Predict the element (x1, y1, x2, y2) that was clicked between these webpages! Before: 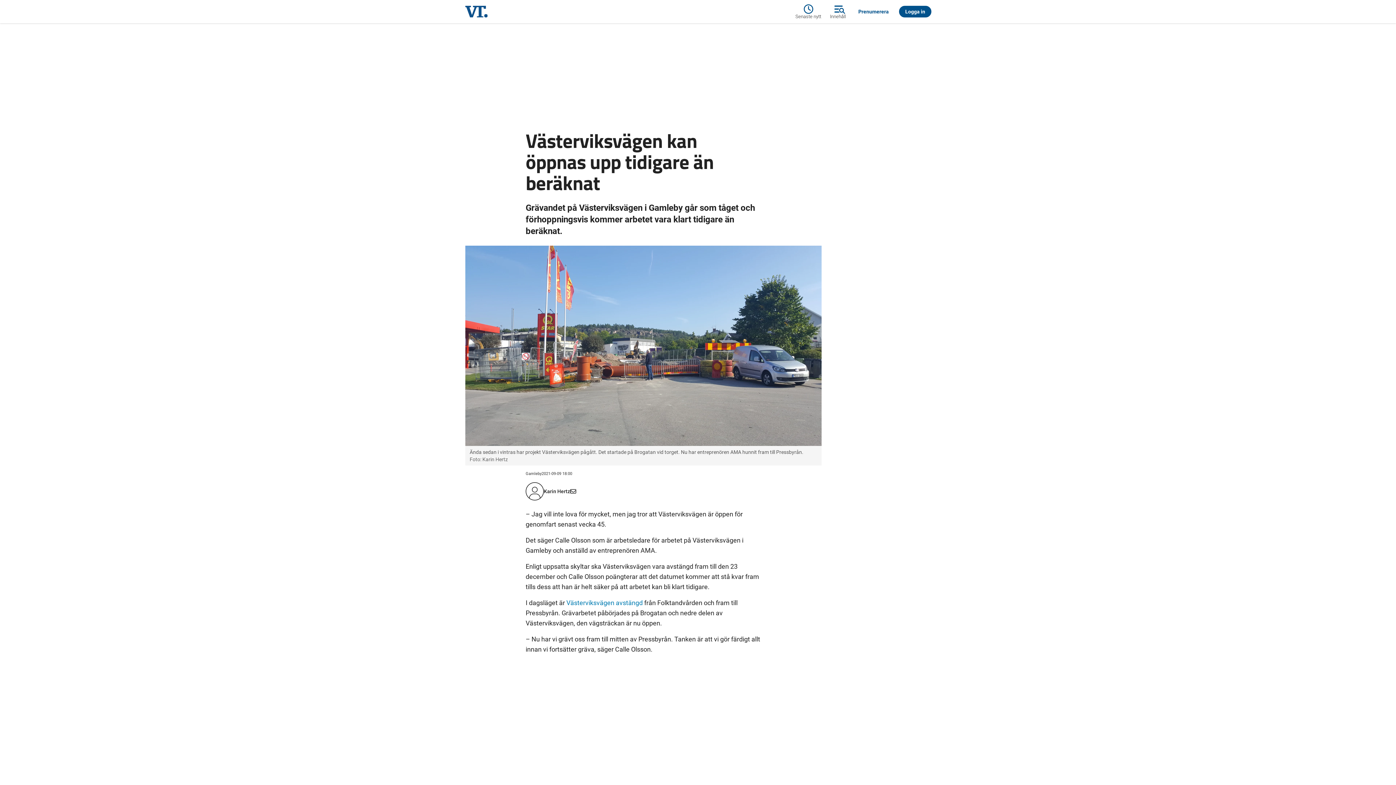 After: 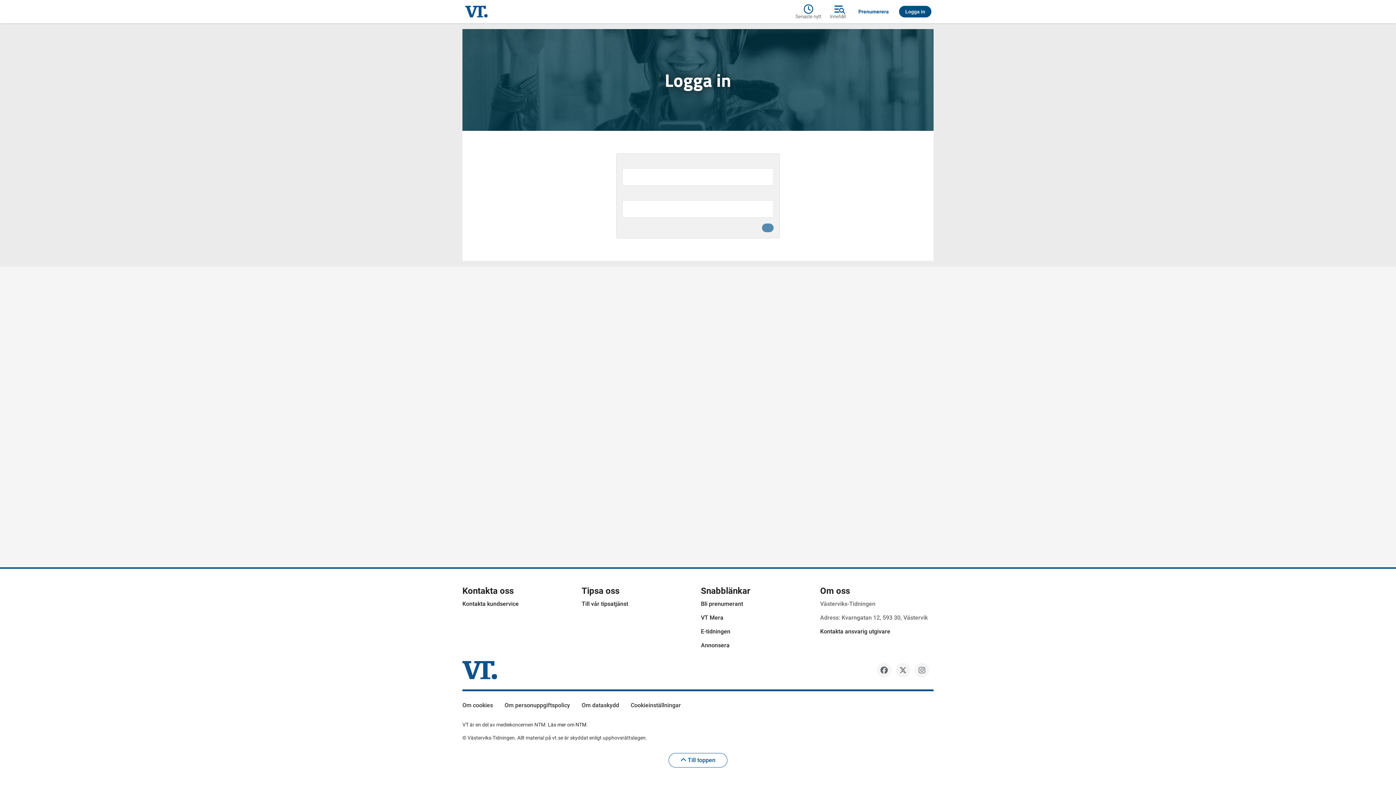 Action: label: Logga in bbox: (899, 5, 931, 17)